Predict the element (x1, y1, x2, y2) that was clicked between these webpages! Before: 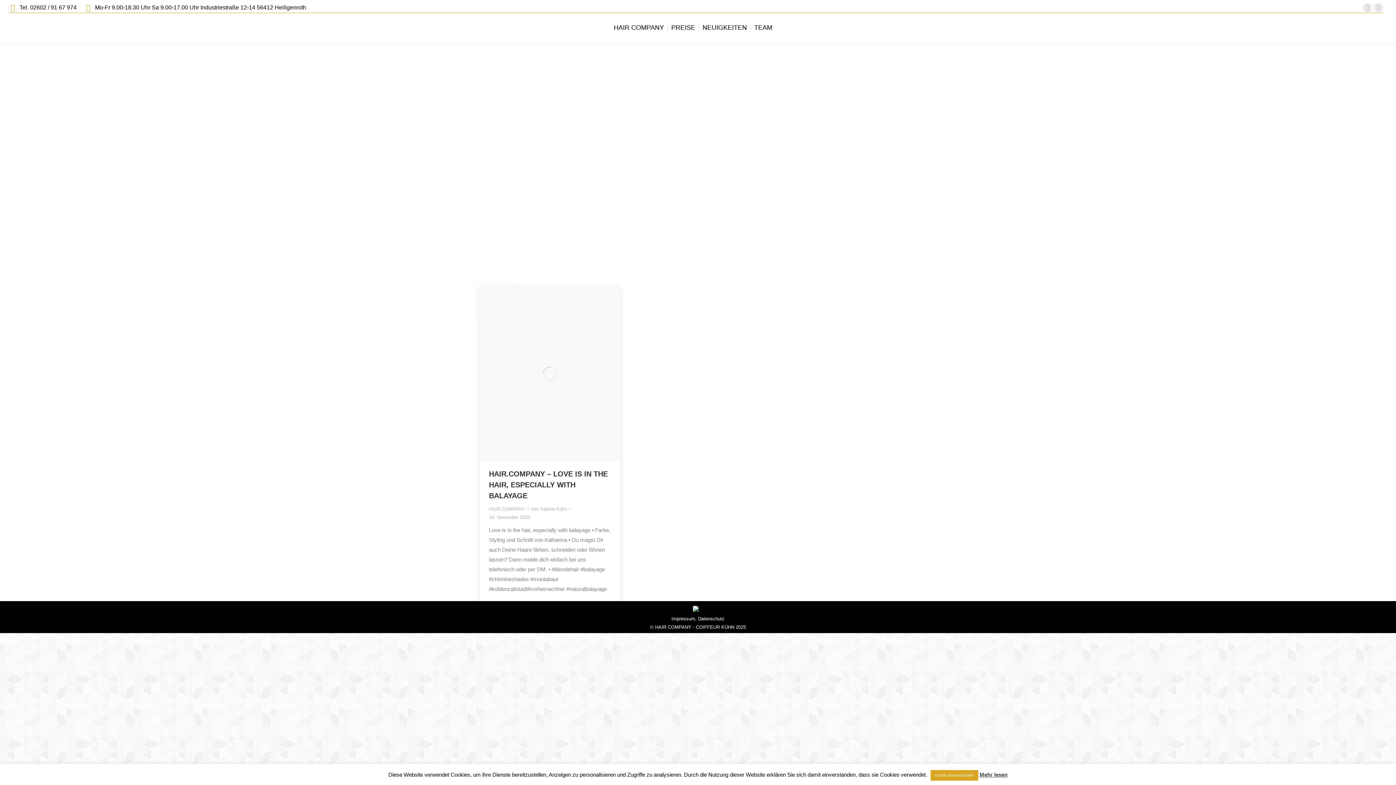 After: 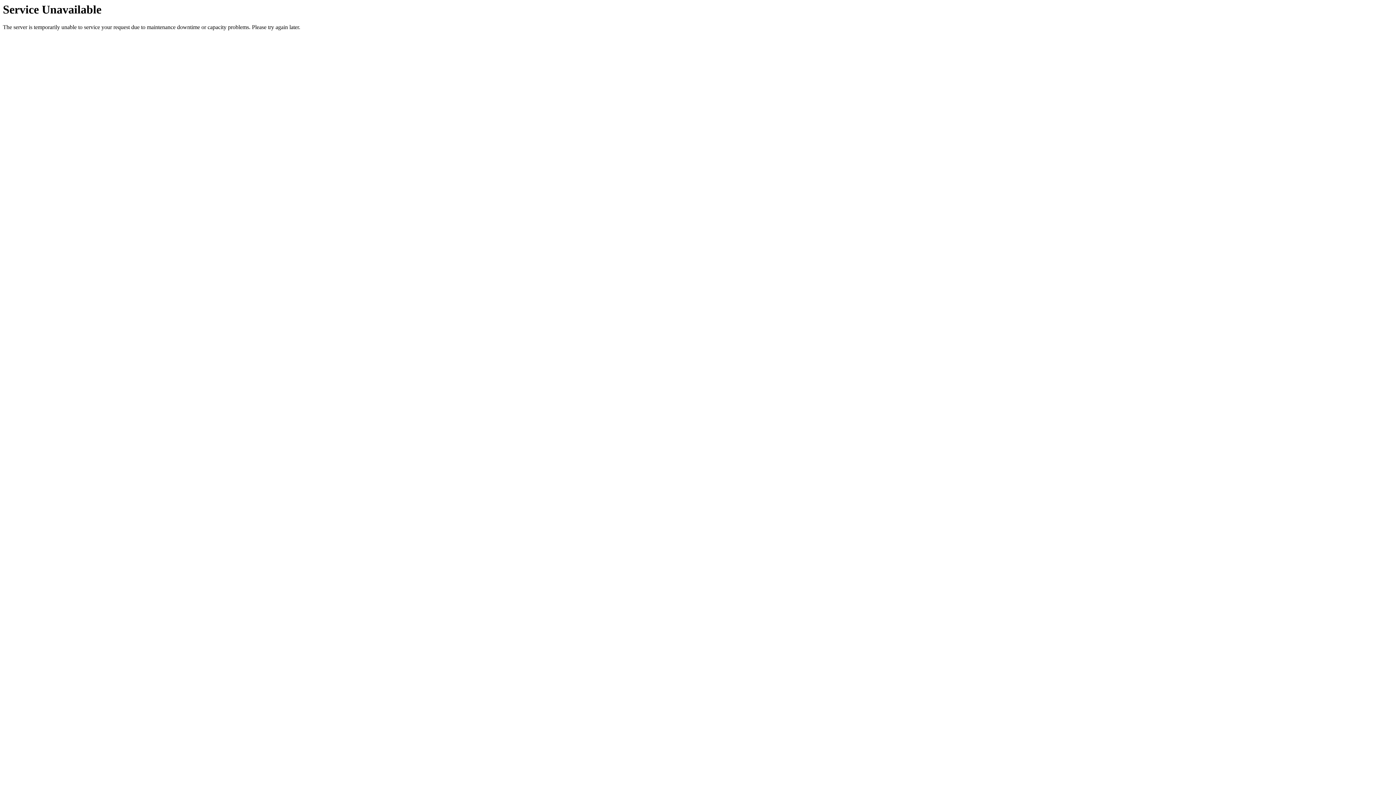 Action: bbox: (480, 285, 620, 461)